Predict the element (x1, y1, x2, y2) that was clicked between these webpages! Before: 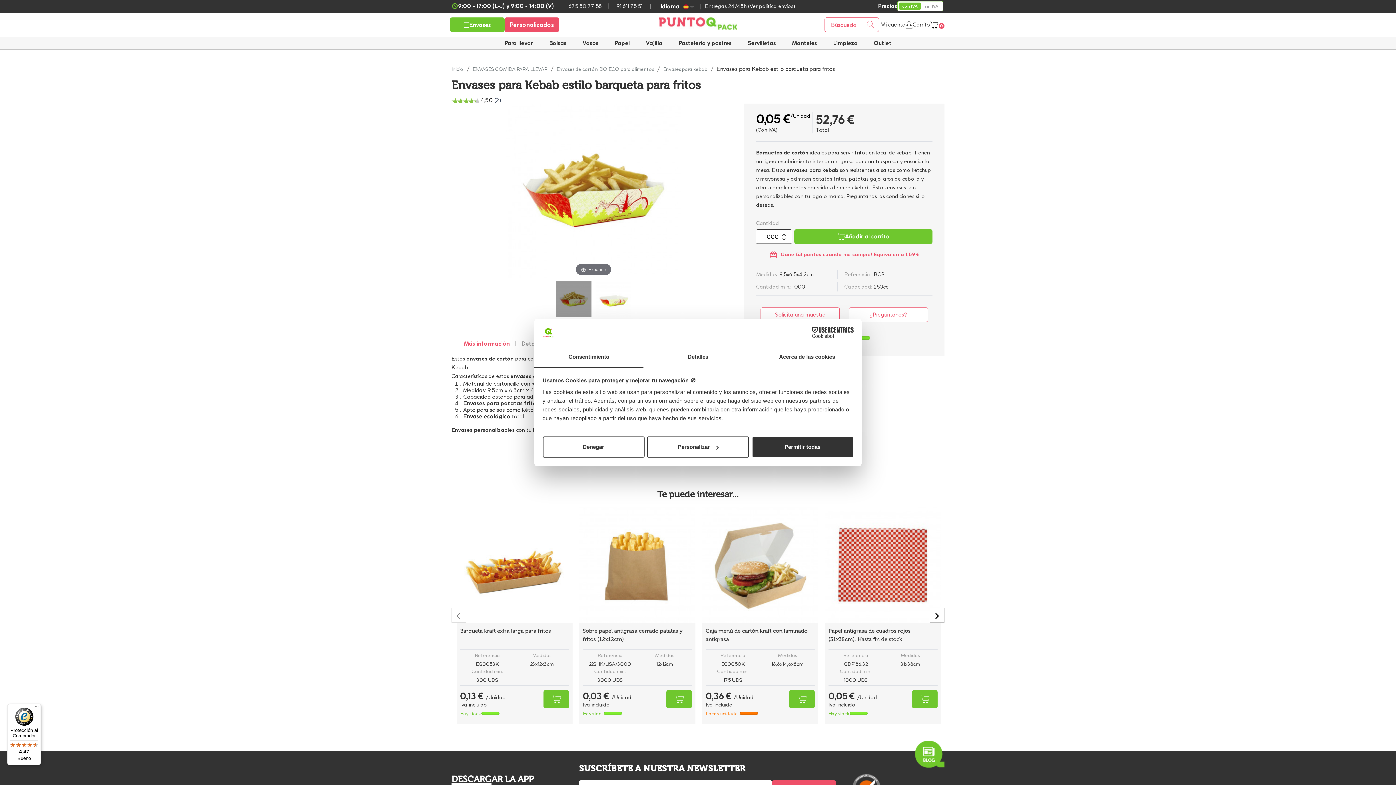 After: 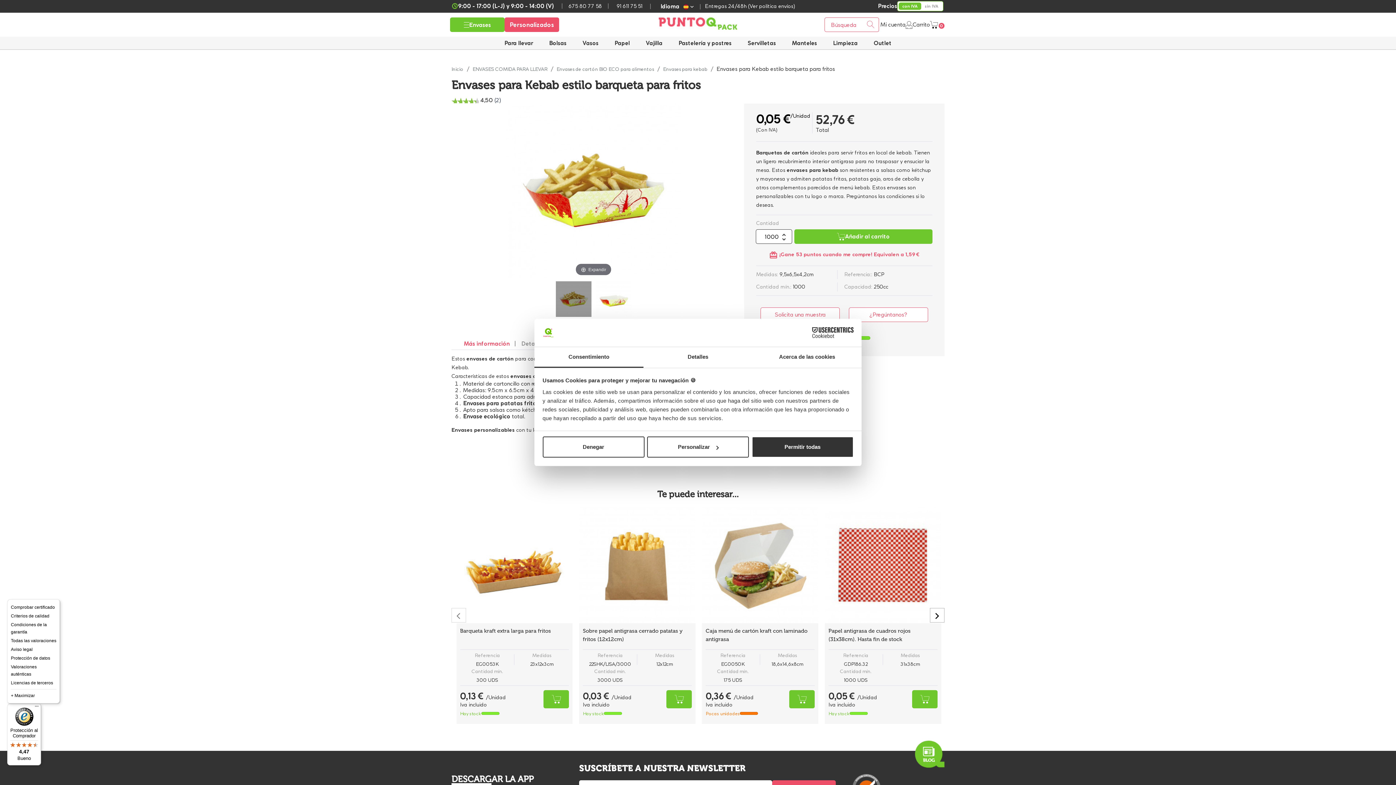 Action: bbox: (32, 704, 41, 712) label: Menú